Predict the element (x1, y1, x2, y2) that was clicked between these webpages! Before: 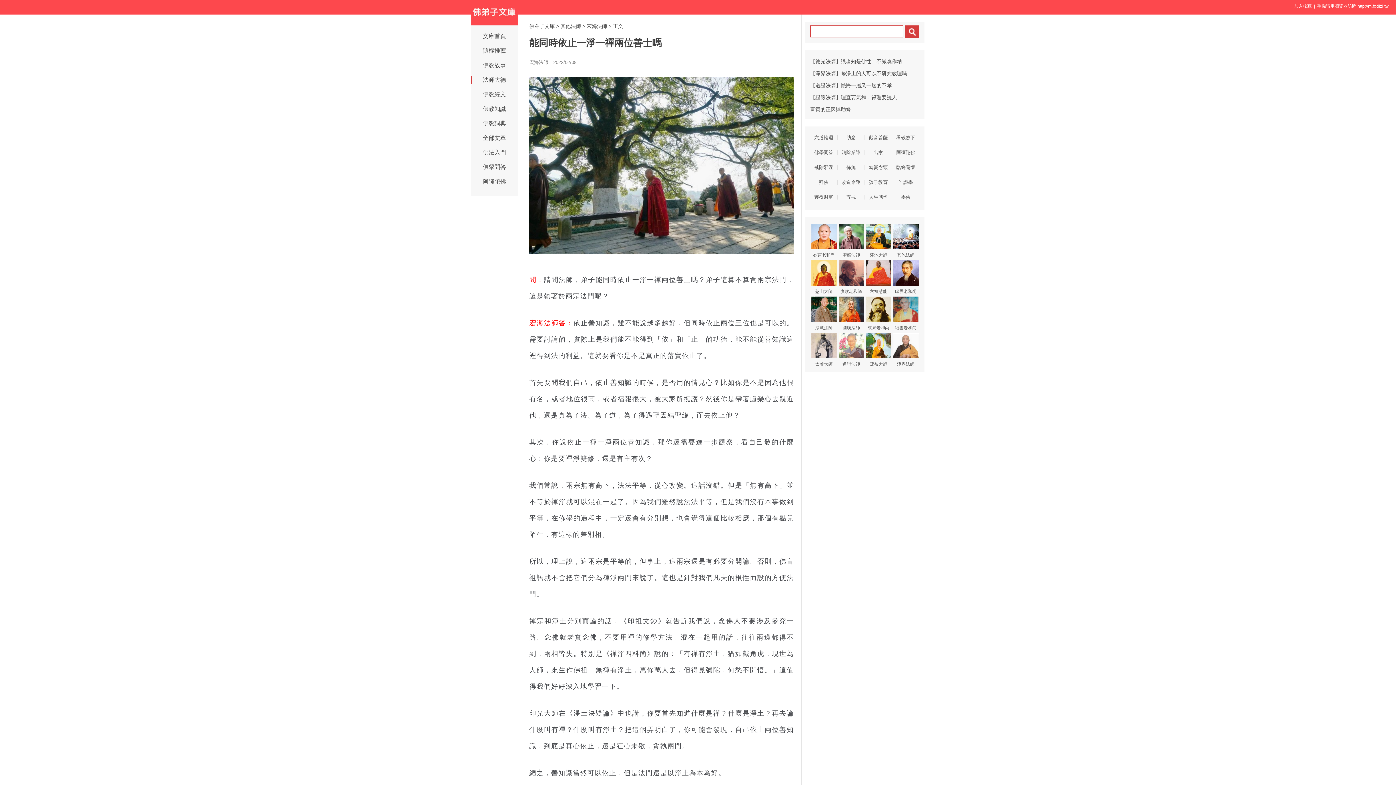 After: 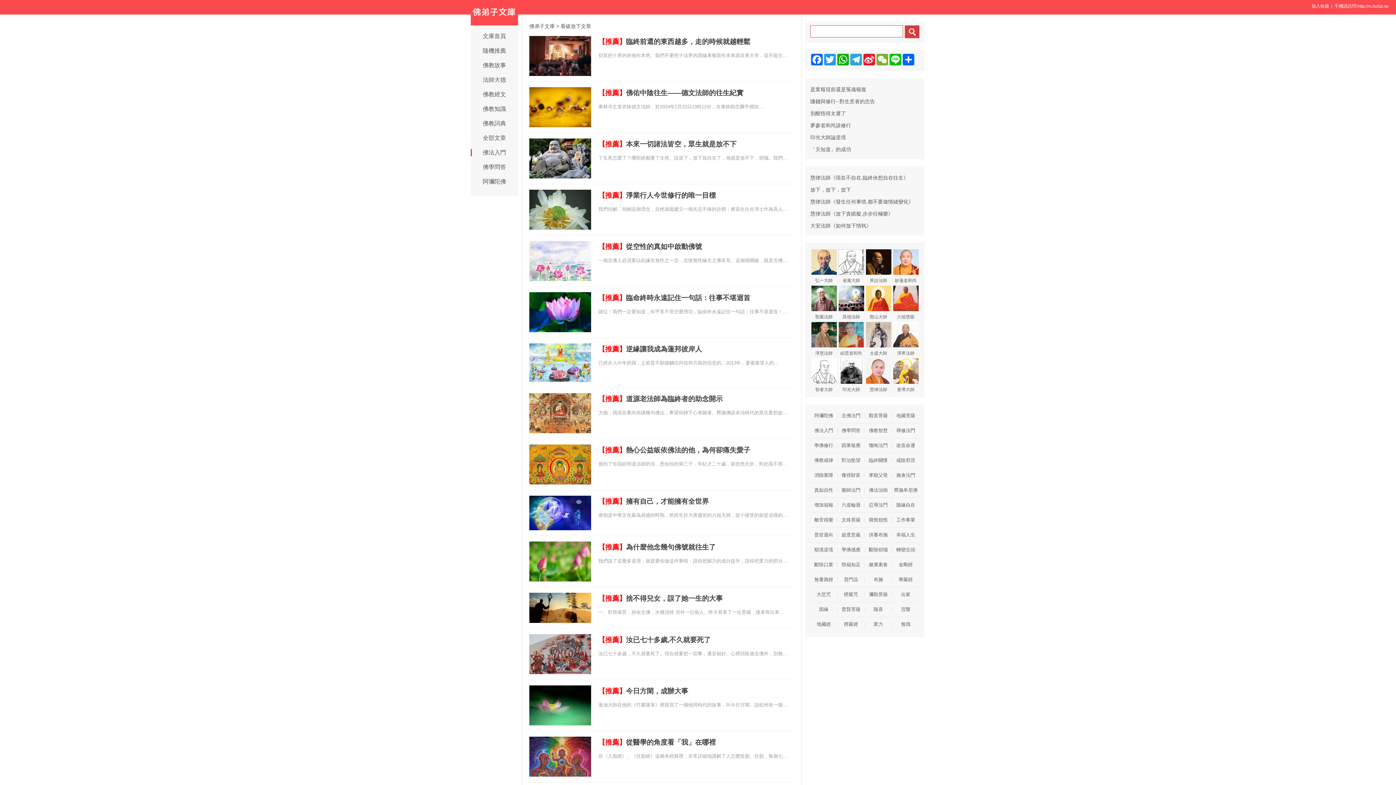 Action: label: 看破放下 bbox: (892, 135, 919, 140)